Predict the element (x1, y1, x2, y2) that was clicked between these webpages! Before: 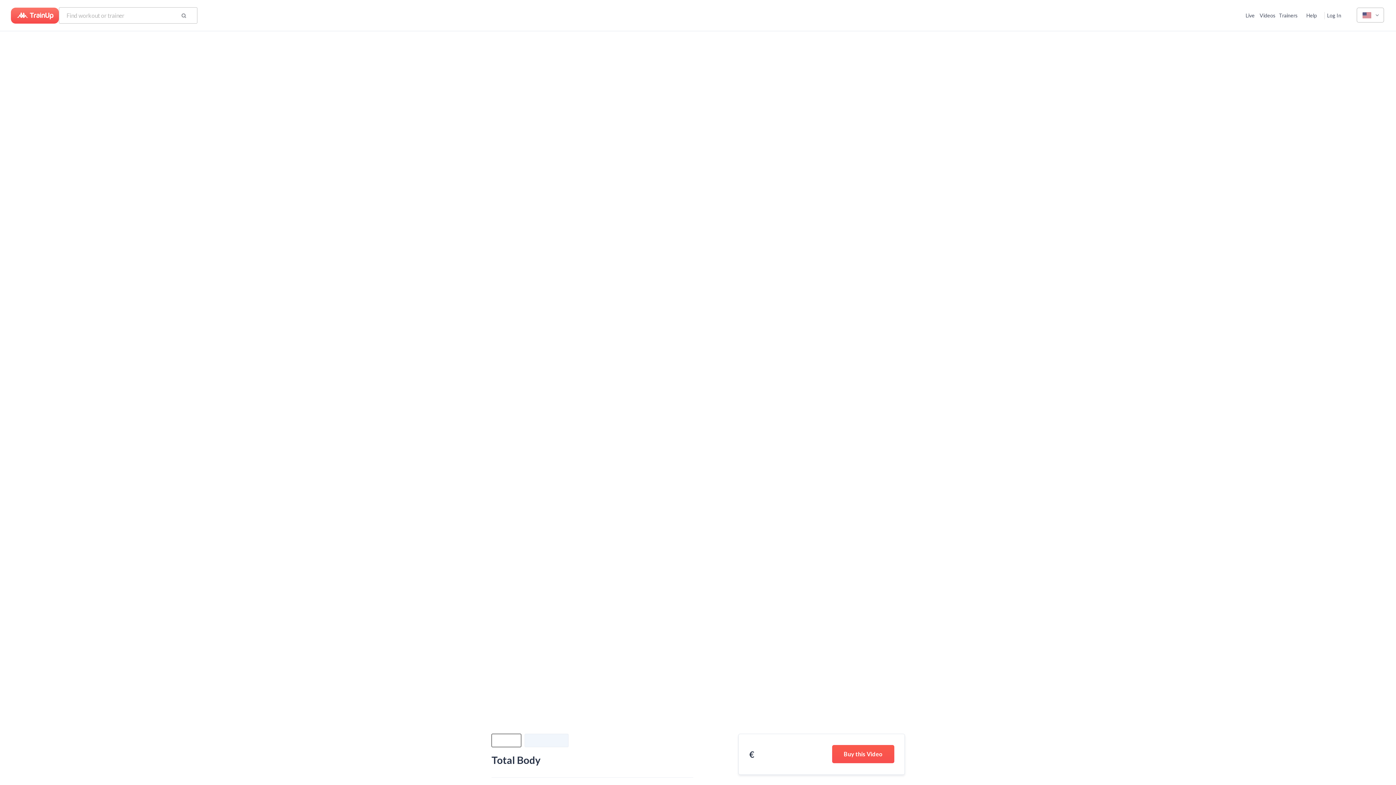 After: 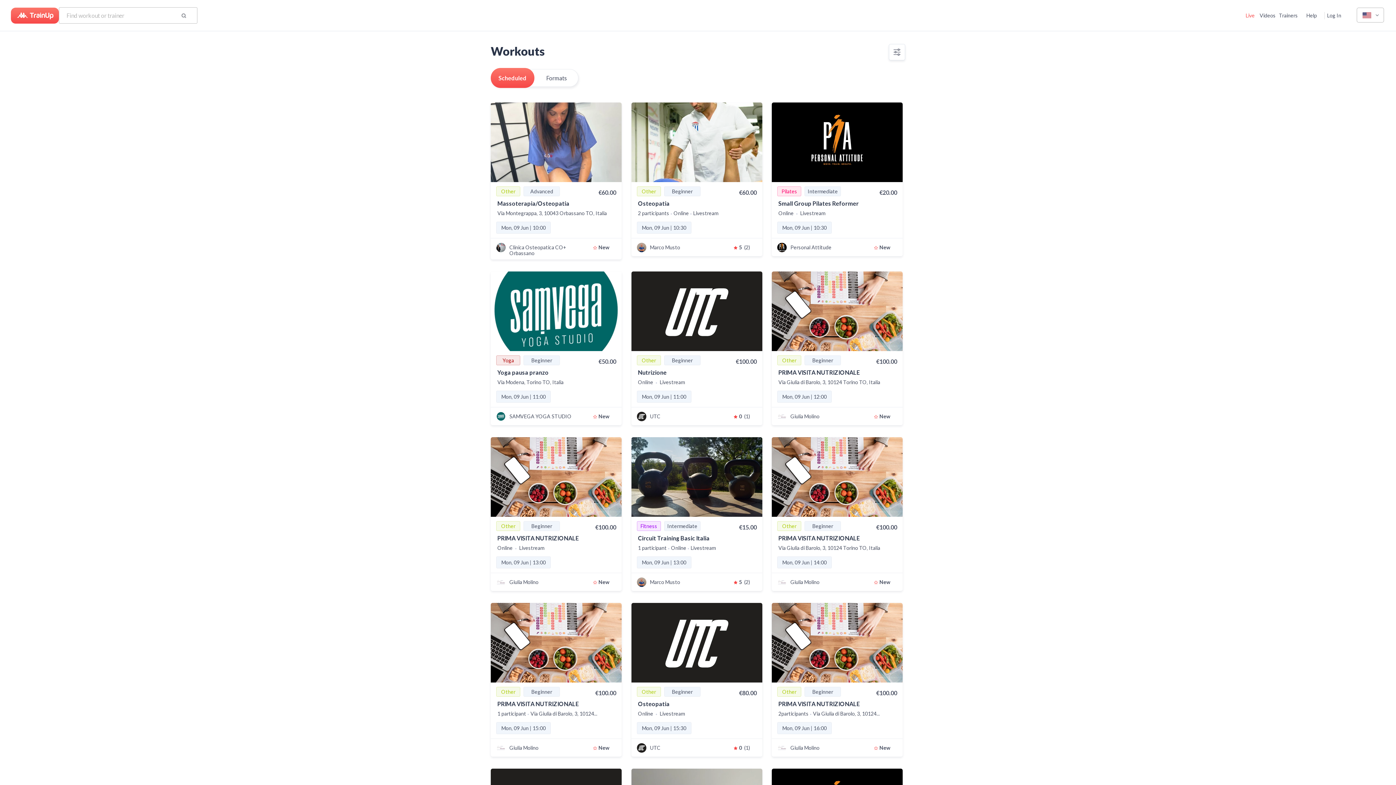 Action: bbox: (1243, 7, 1257, 23) label: Live